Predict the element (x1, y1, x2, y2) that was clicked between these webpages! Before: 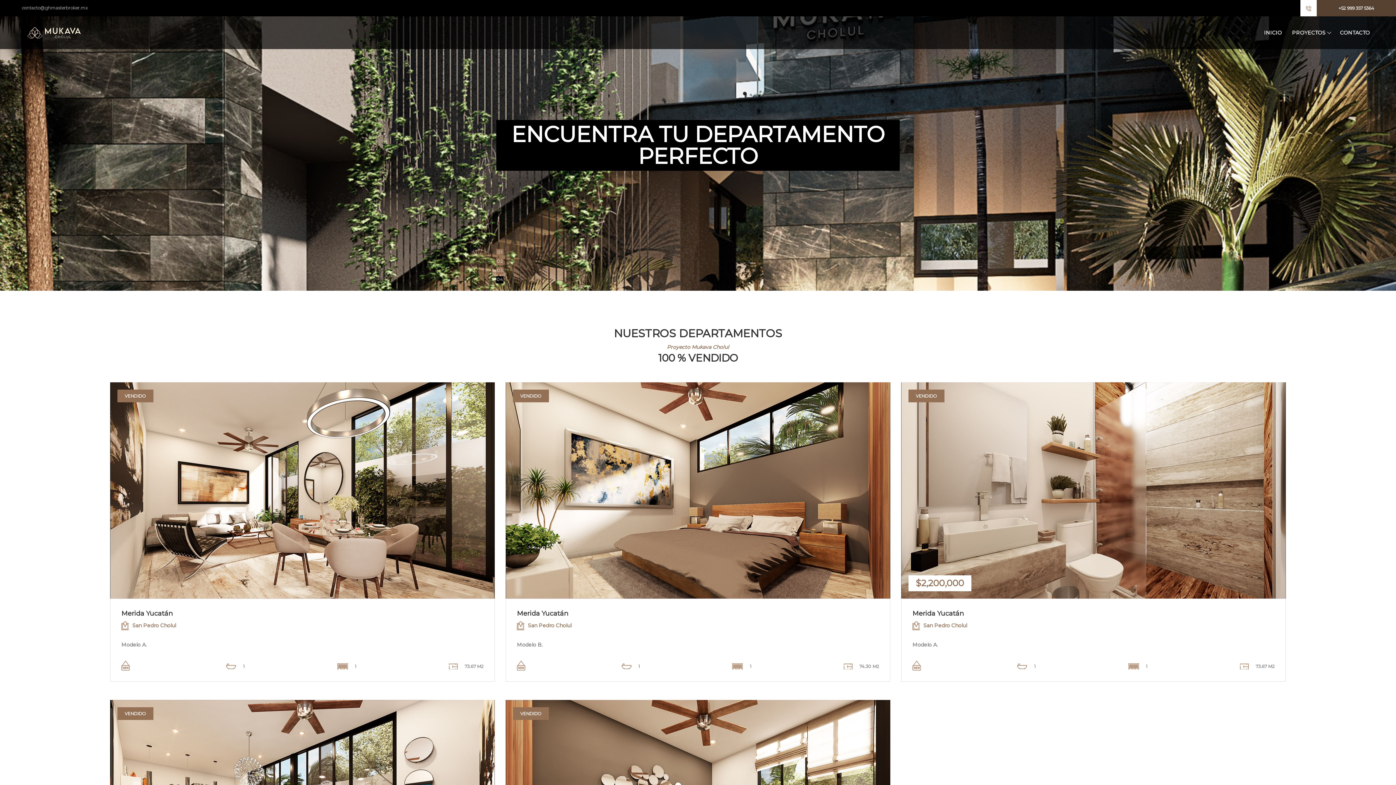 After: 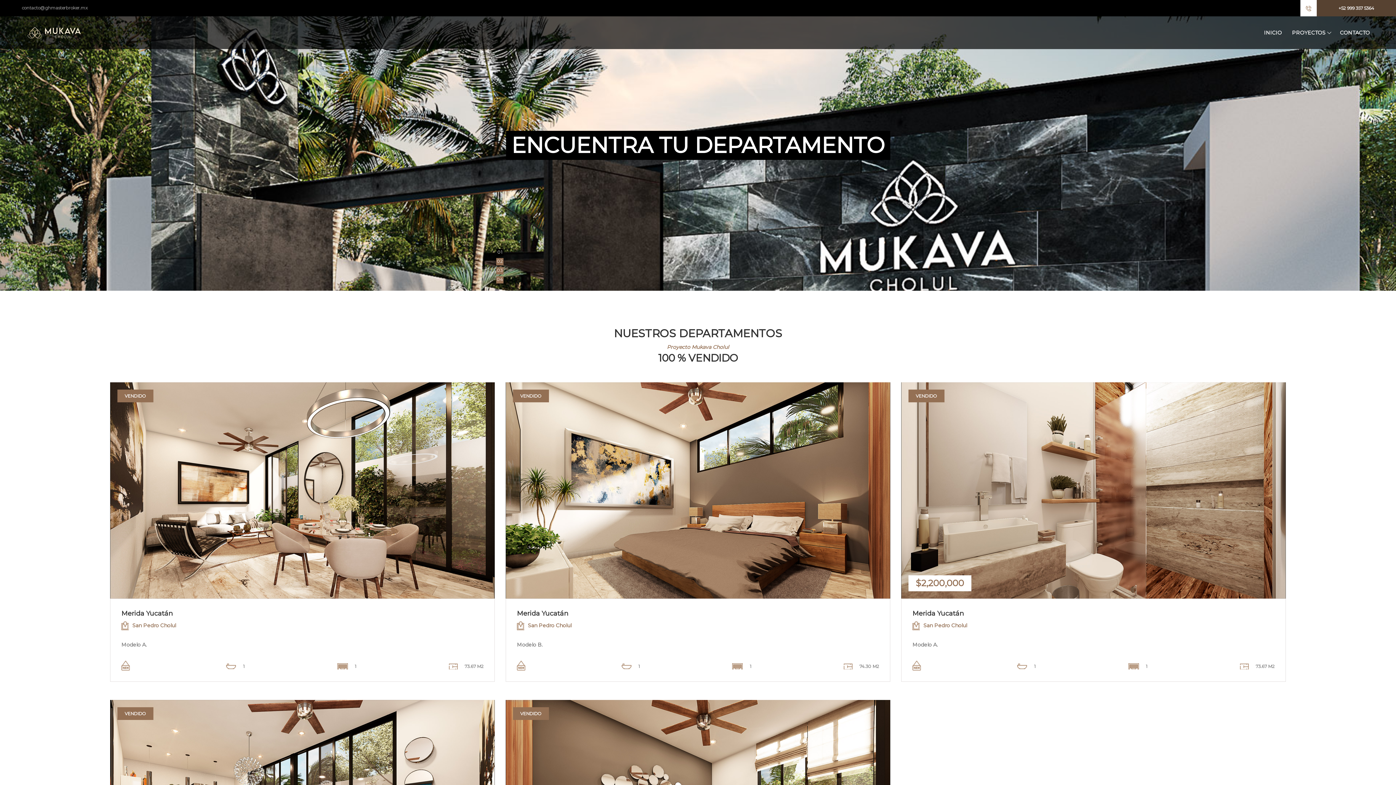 Action: label: INICIO bbox: (1260, 26, 1286, 39)